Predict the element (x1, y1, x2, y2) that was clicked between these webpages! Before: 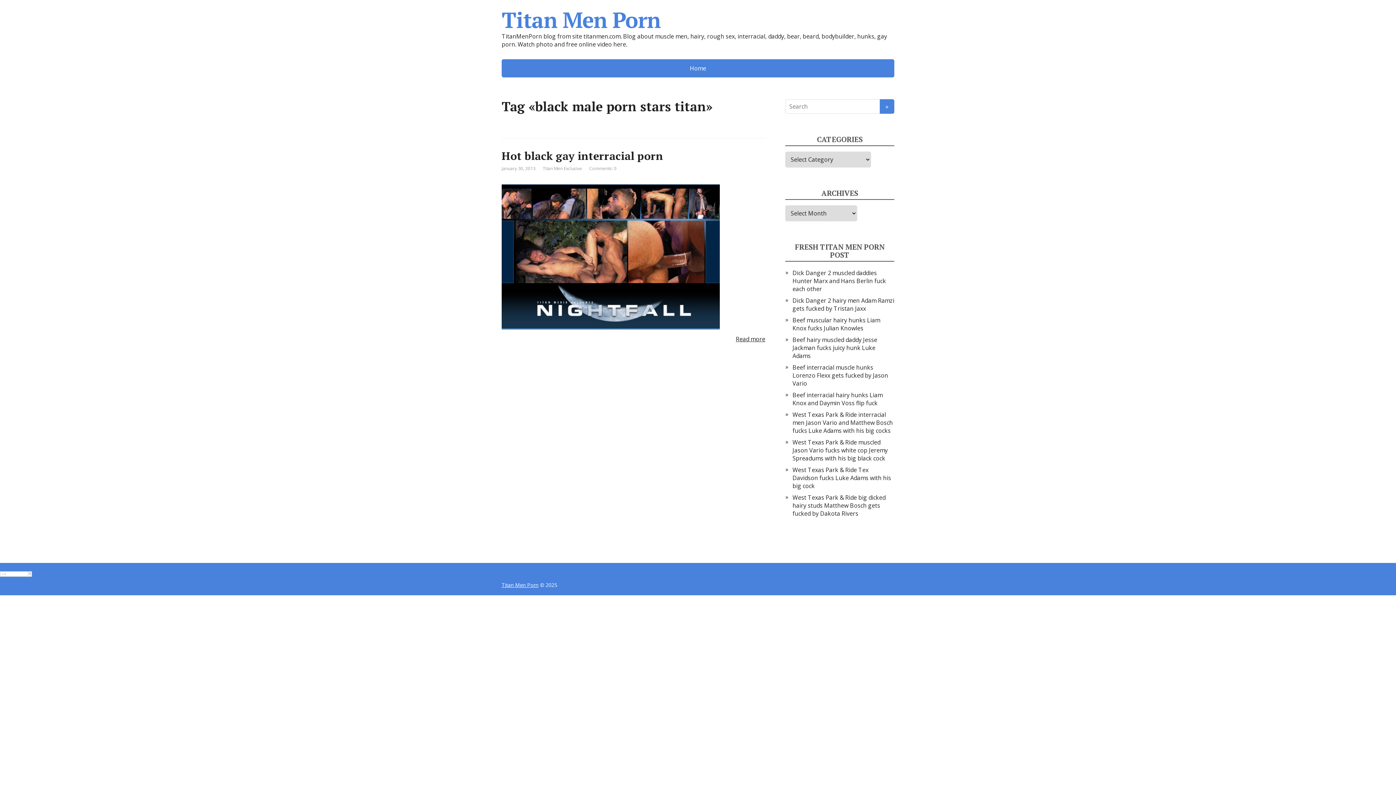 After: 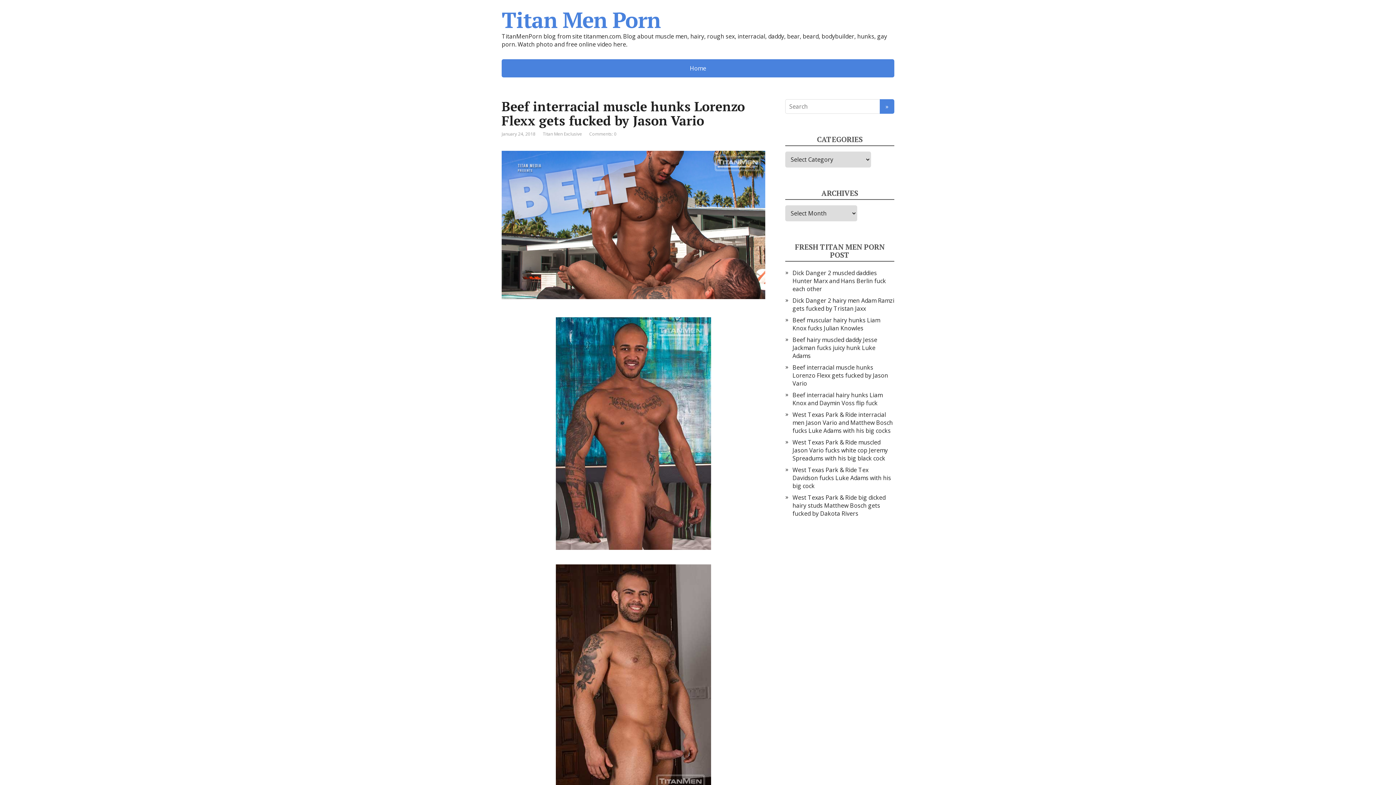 Action: bbox: (792, 363, 888, 387) label: Beef interracial muscle hunks Lorenzo Flexx gets fucked by Jason Vario